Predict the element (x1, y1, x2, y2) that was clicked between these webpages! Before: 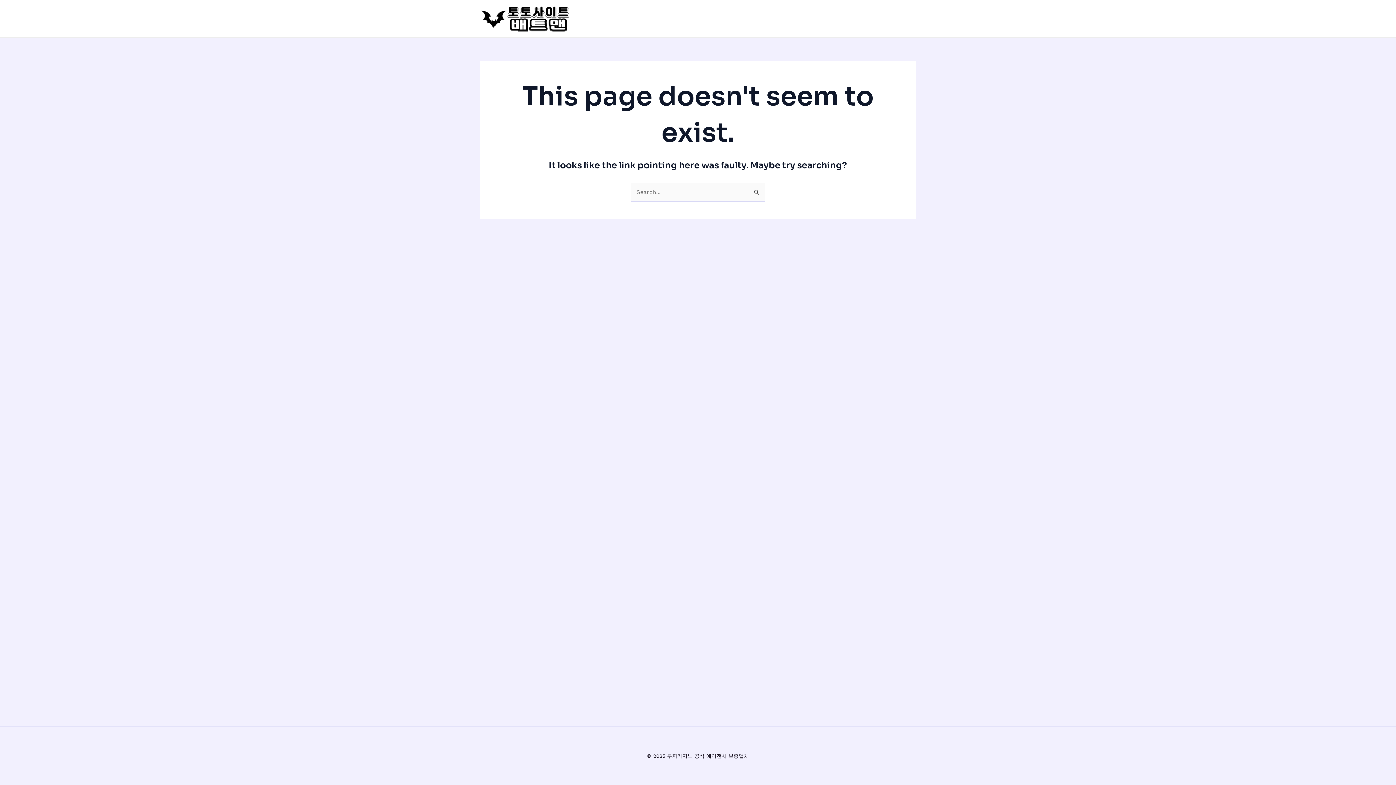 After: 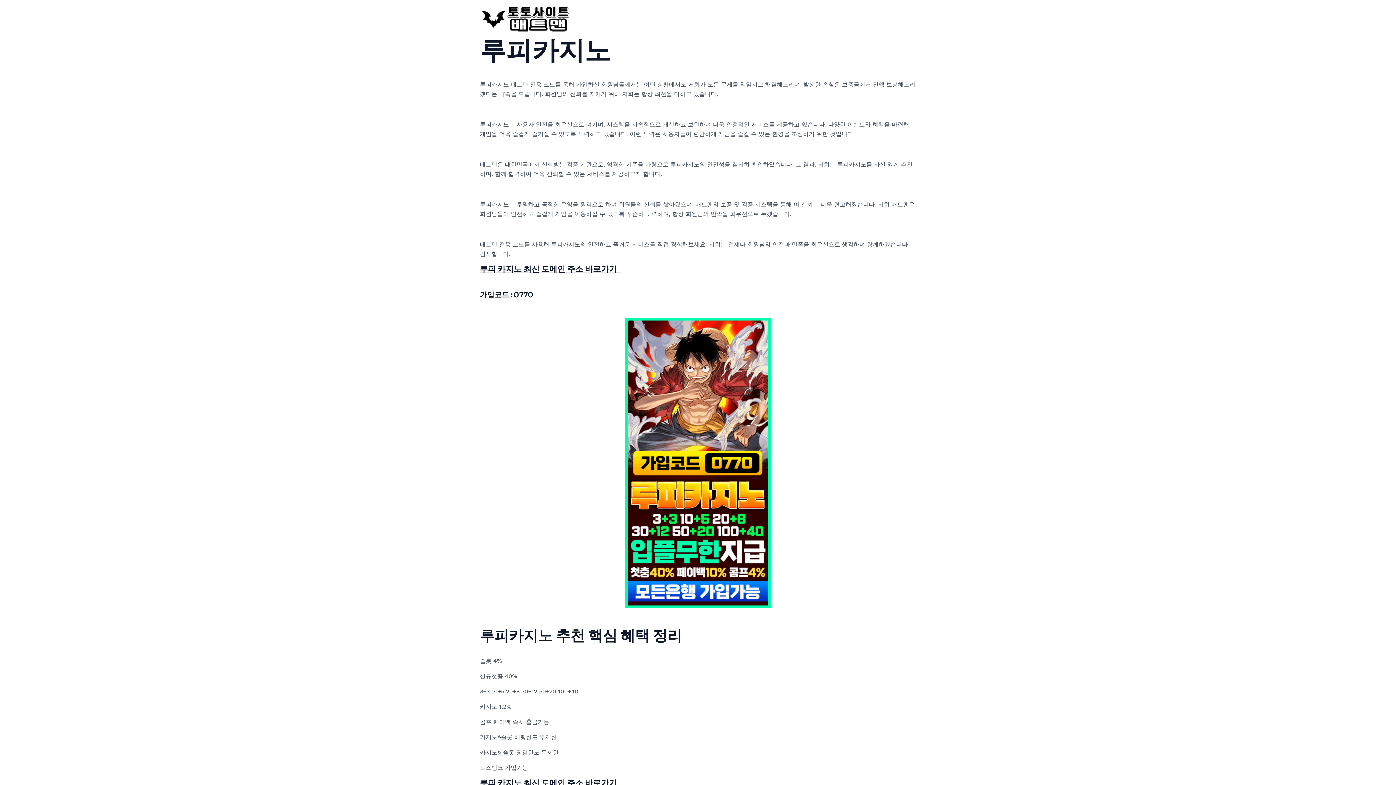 Action: bbox: (480, 14, 570, 21)